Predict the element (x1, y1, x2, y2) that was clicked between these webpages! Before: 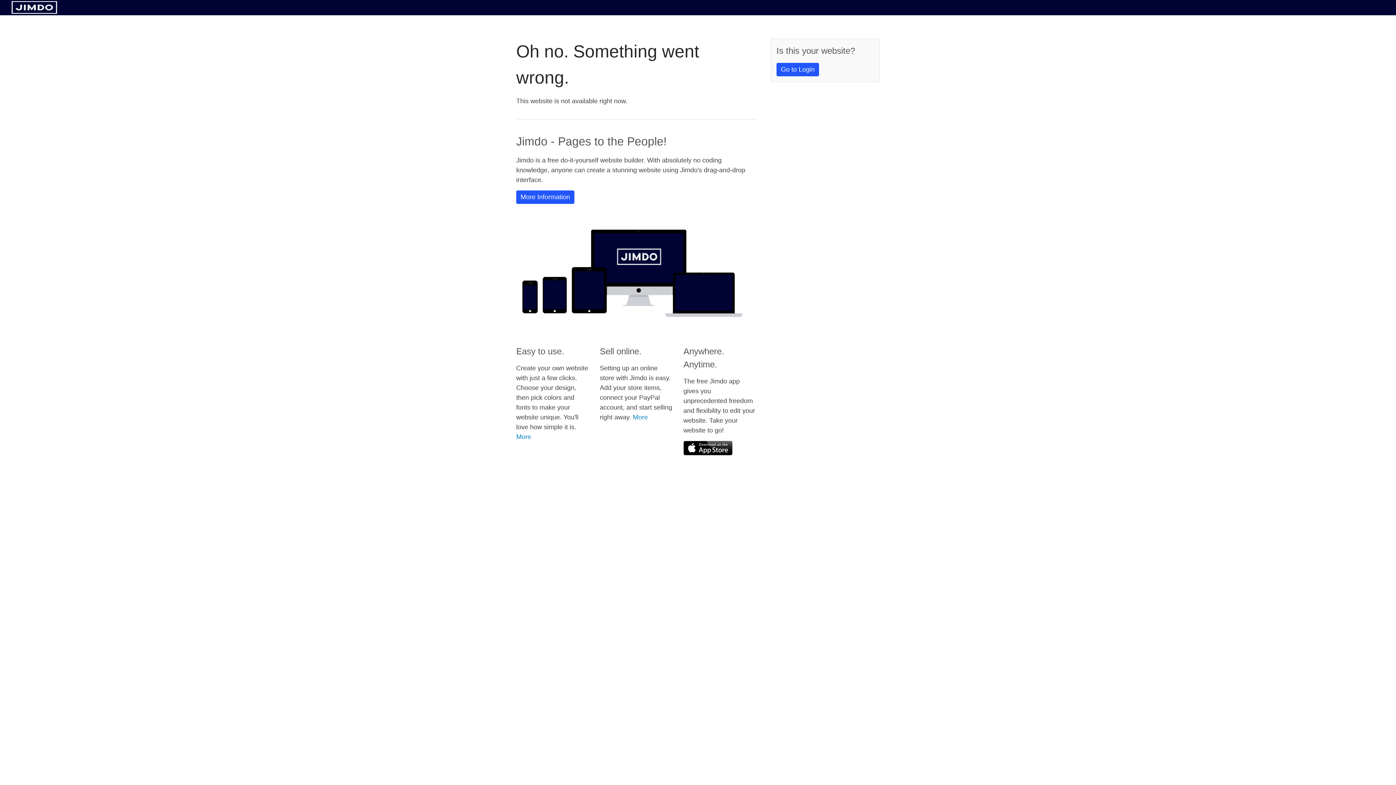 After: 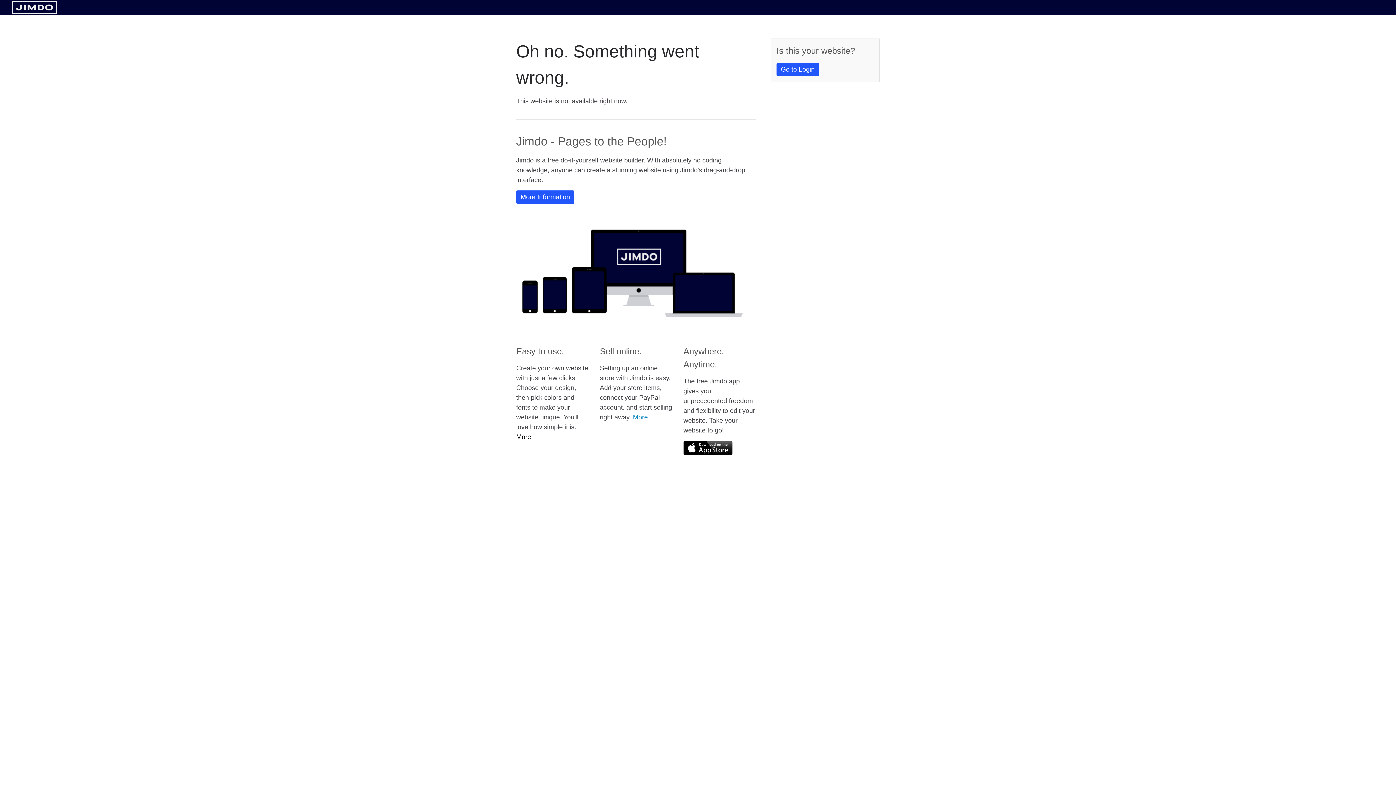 Action: bbox: (516, 433, 531, 440) label: More